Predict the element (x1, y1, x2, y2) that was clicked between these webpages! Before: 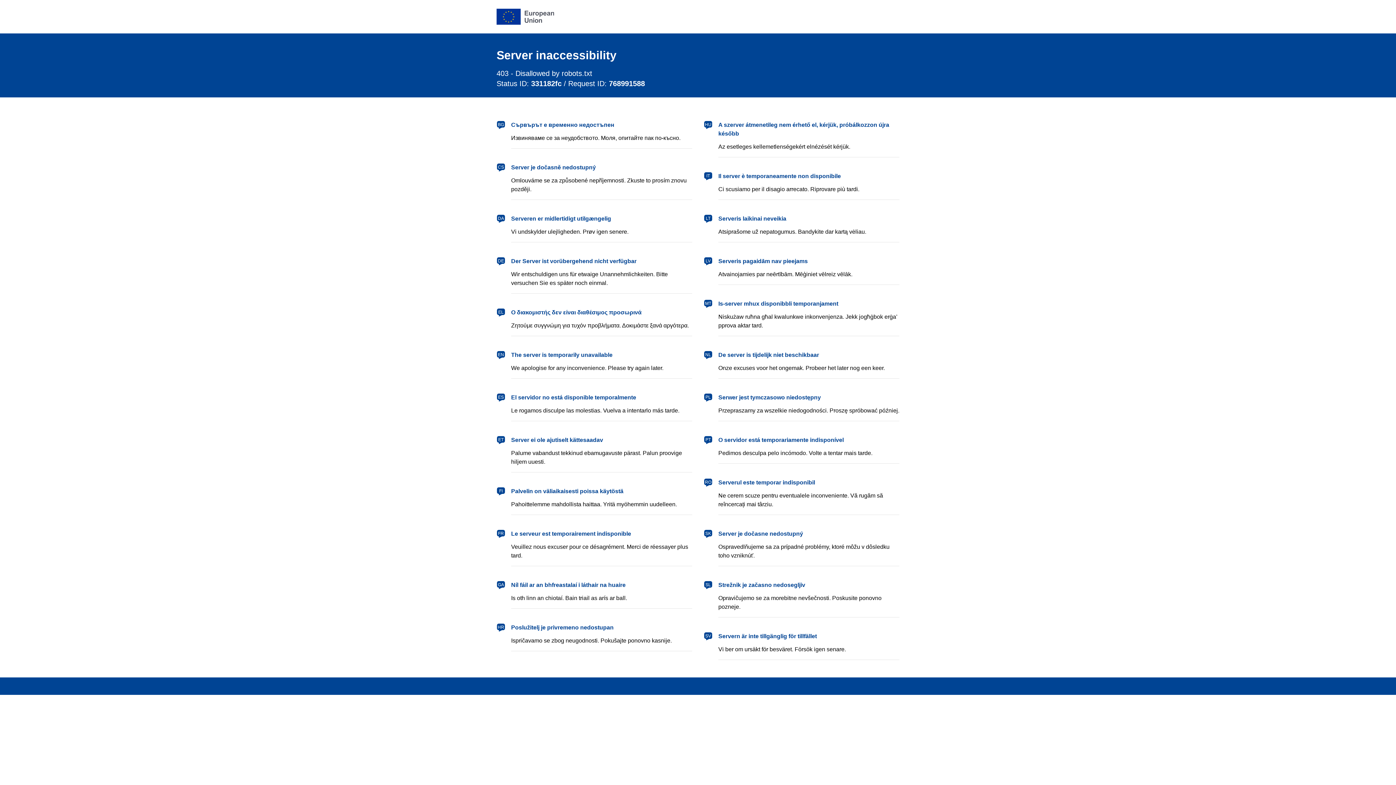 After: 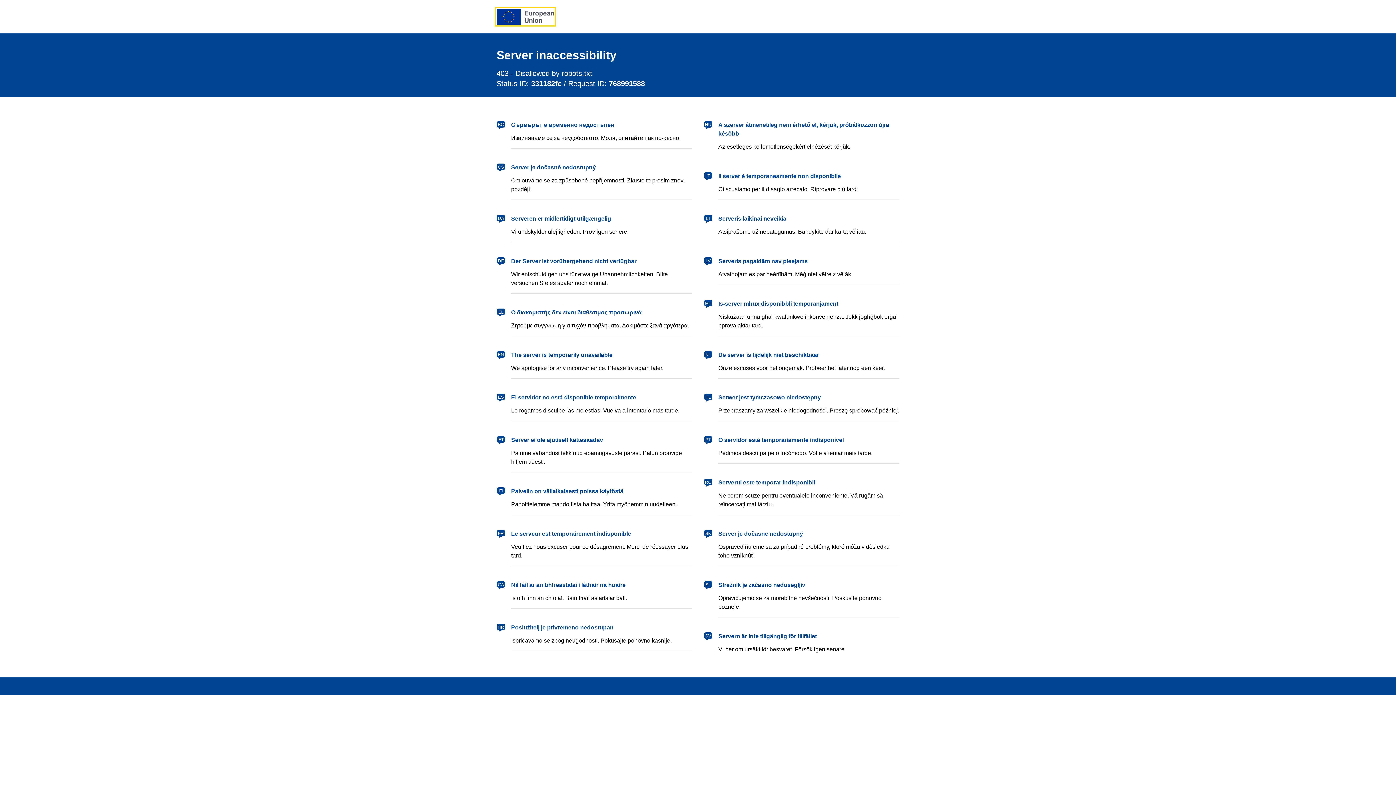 Action: bbox: (496, 8, 554, 24) label: European Union